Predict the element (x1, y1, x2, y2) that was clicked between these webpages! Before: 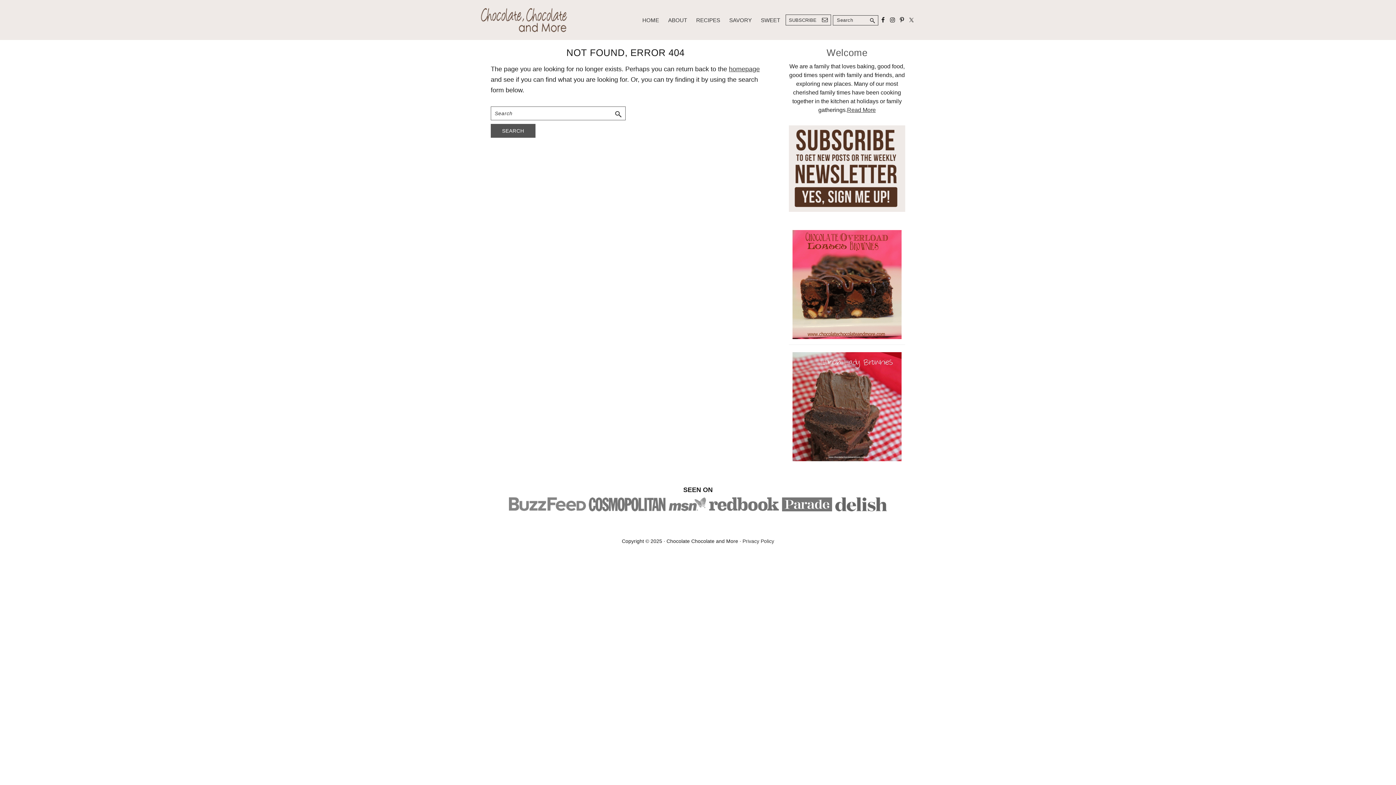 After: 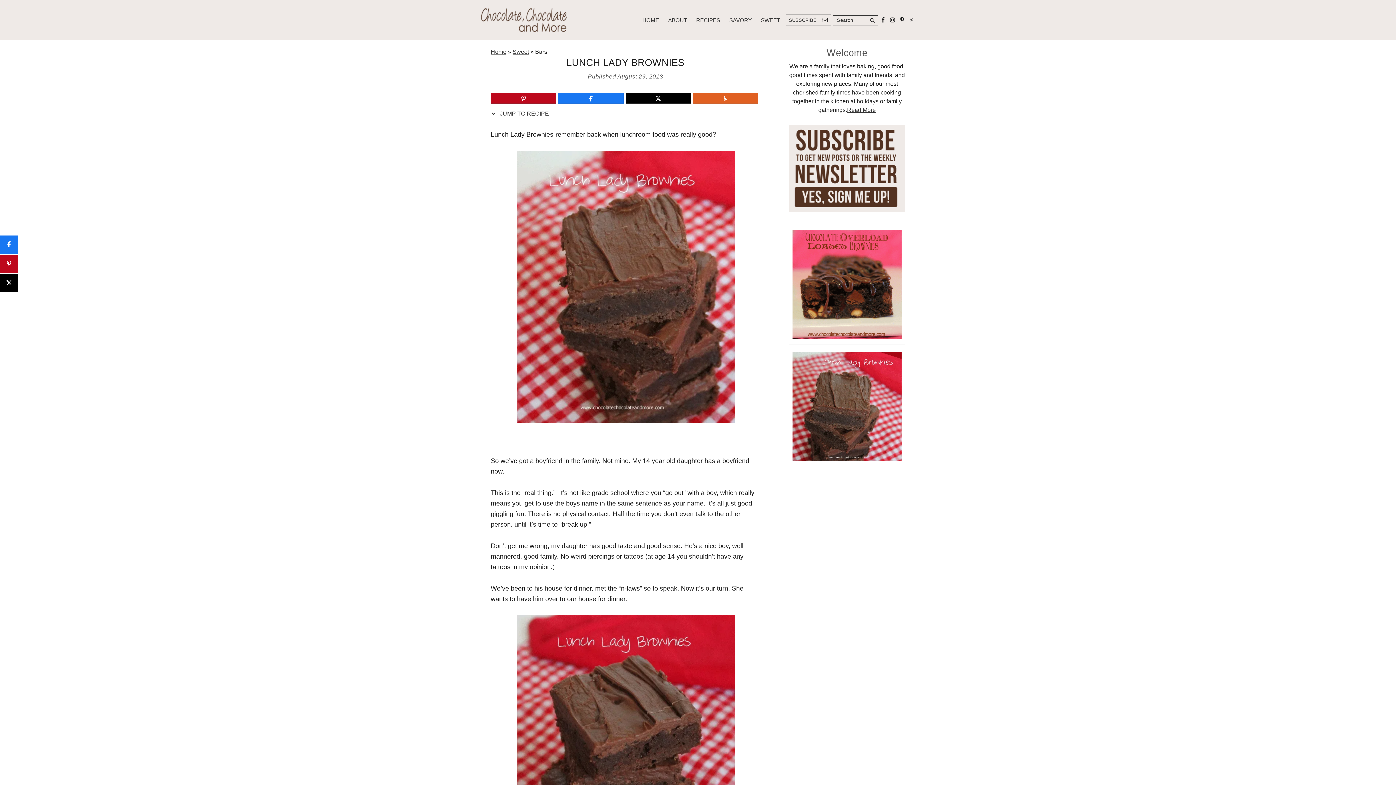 Action: bbox: (792, 352, 901, 461)